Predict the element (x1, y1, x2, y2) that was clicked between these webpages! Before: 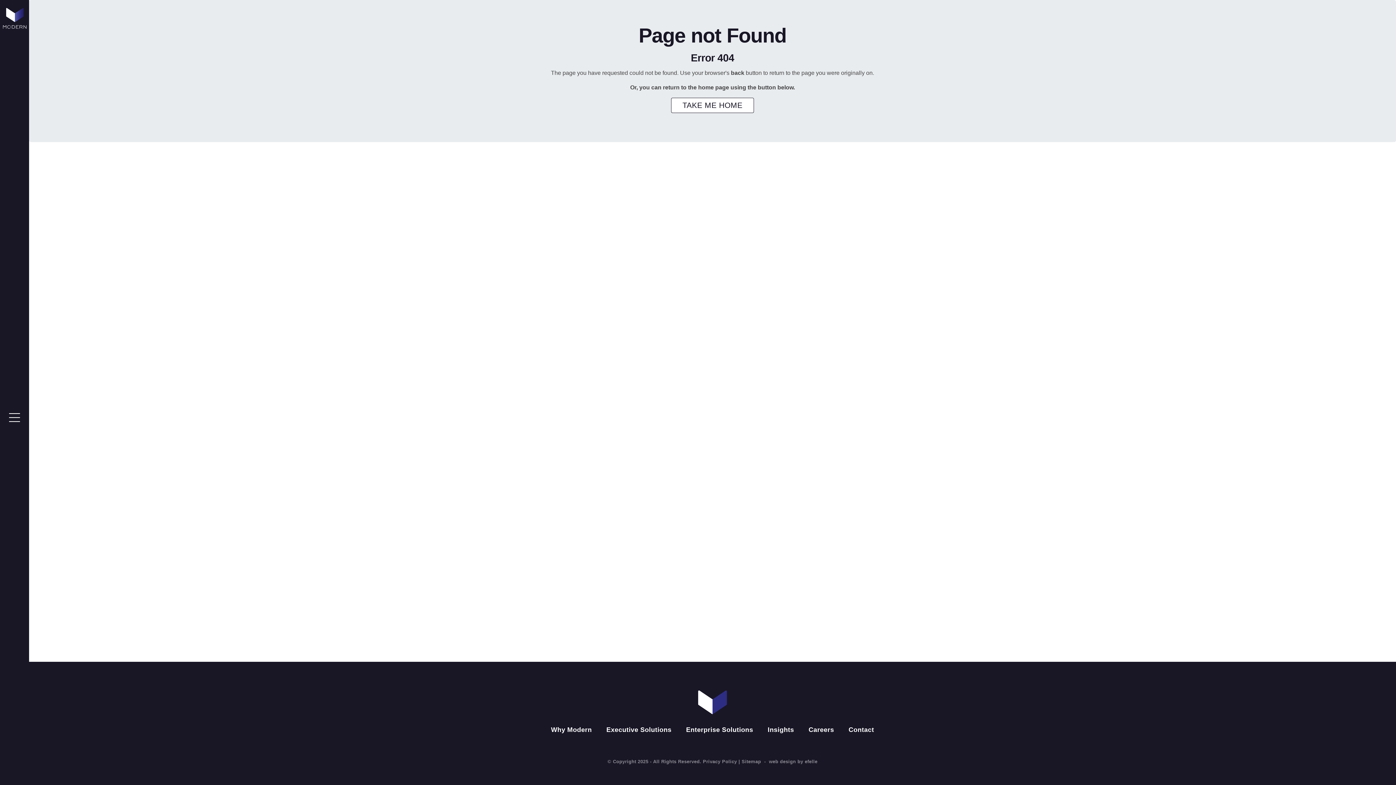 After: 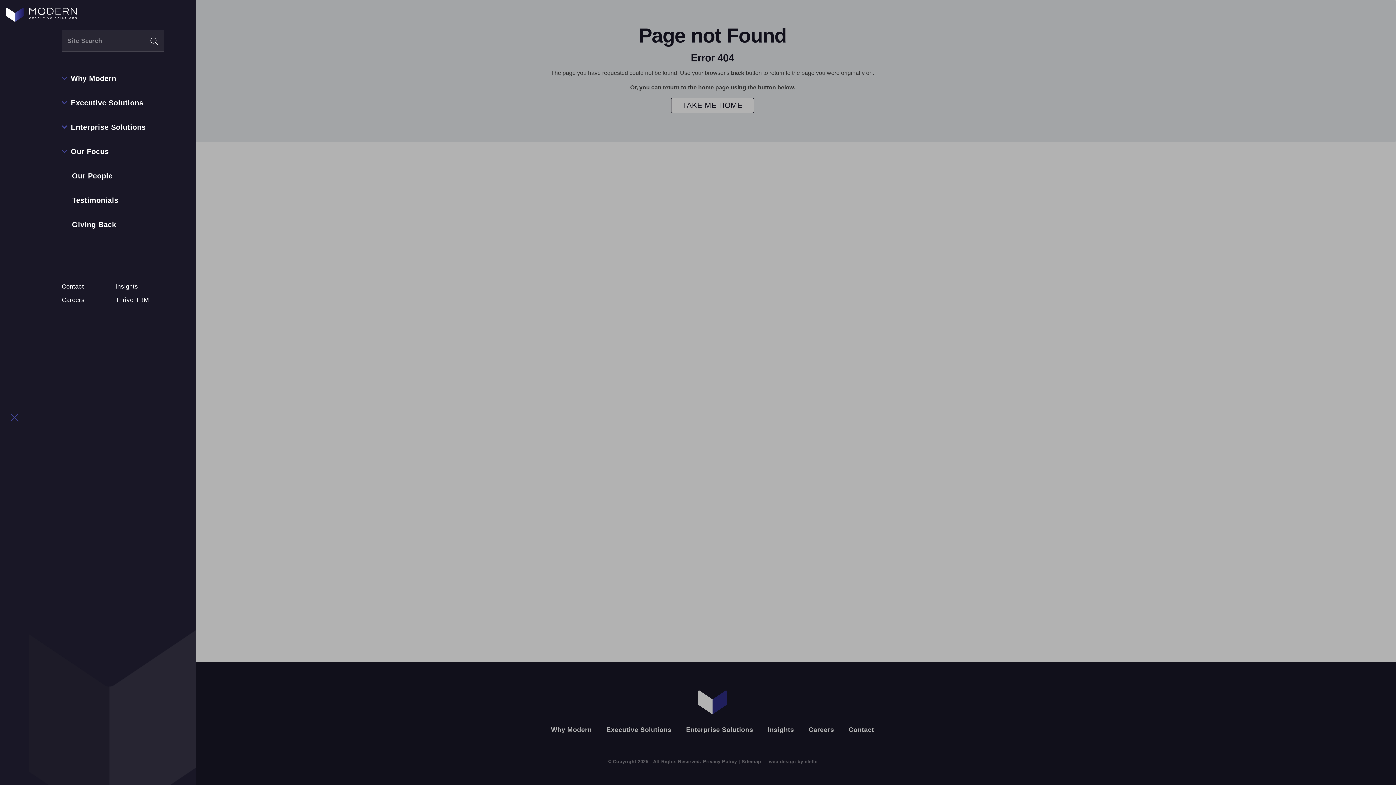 Action: bbox: (9, 413, 20, 422) label: Open or close mobile menu